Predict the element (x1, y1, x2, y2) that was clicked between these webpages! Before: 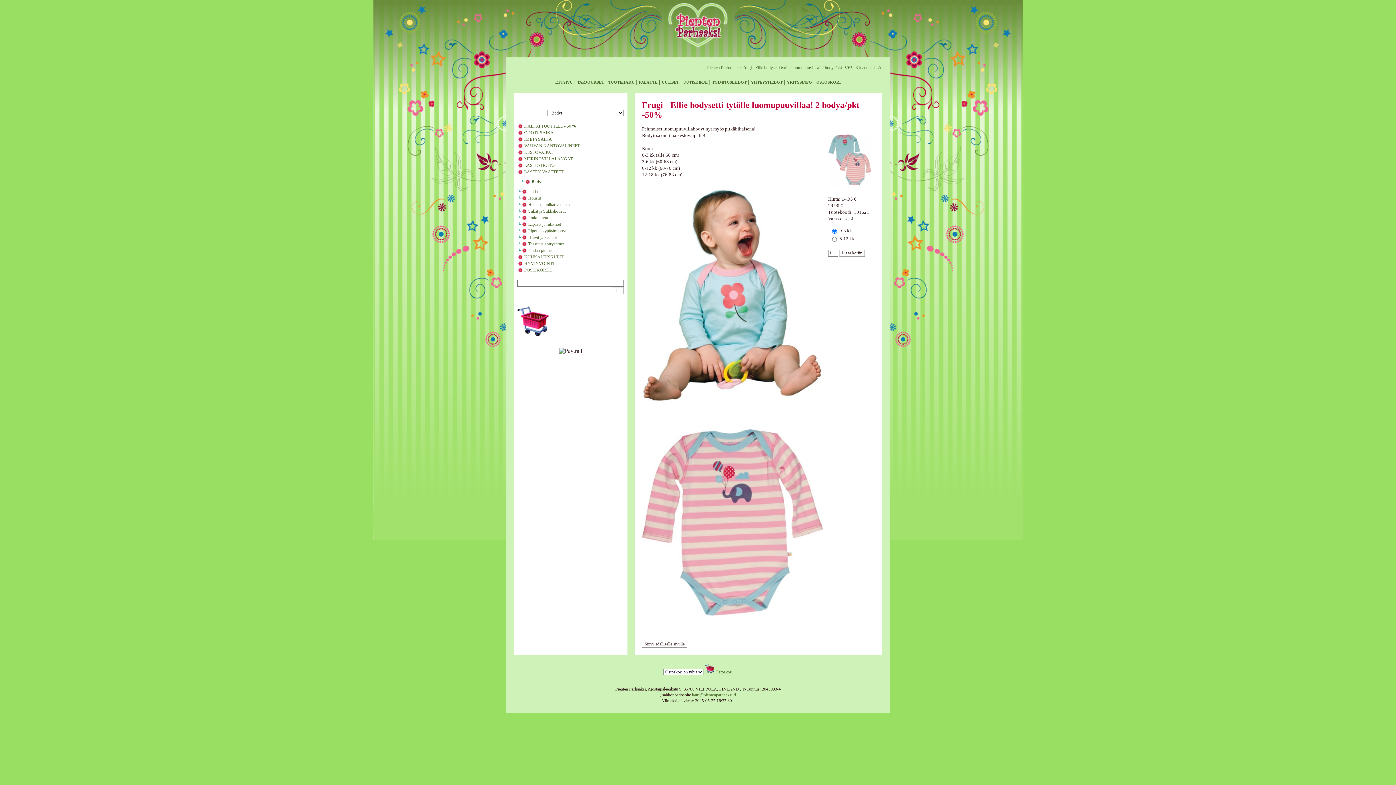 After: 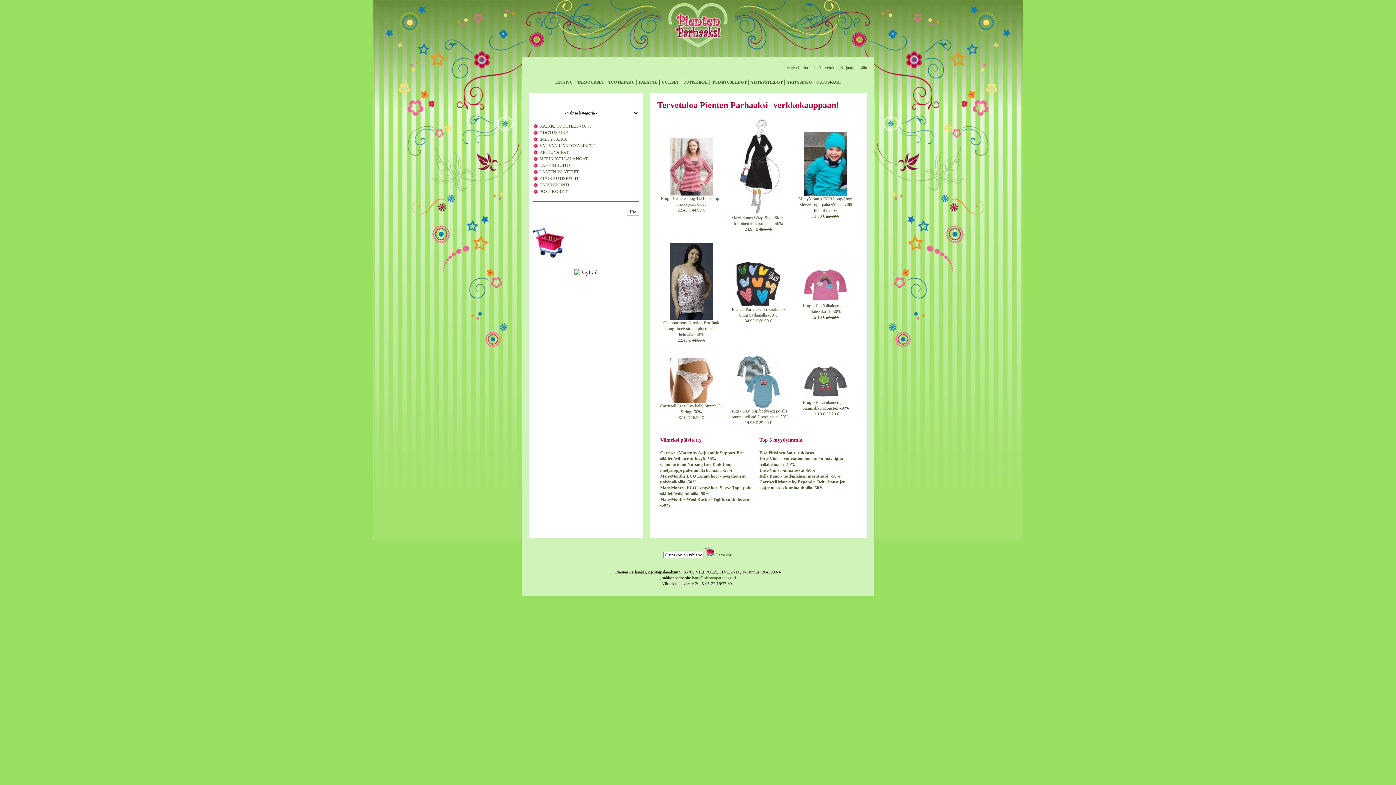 Action: bbox: (555, 78, 572, 84) label: etusivu